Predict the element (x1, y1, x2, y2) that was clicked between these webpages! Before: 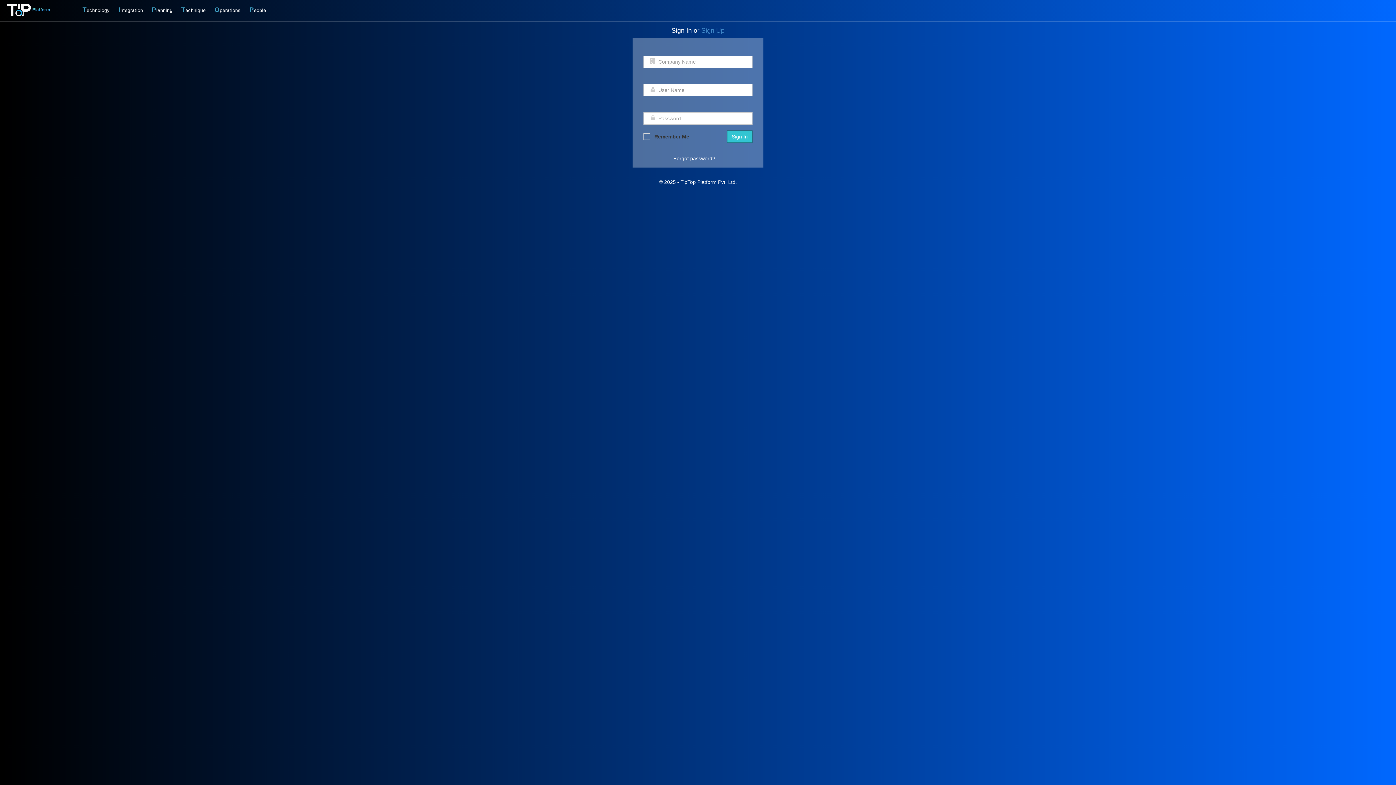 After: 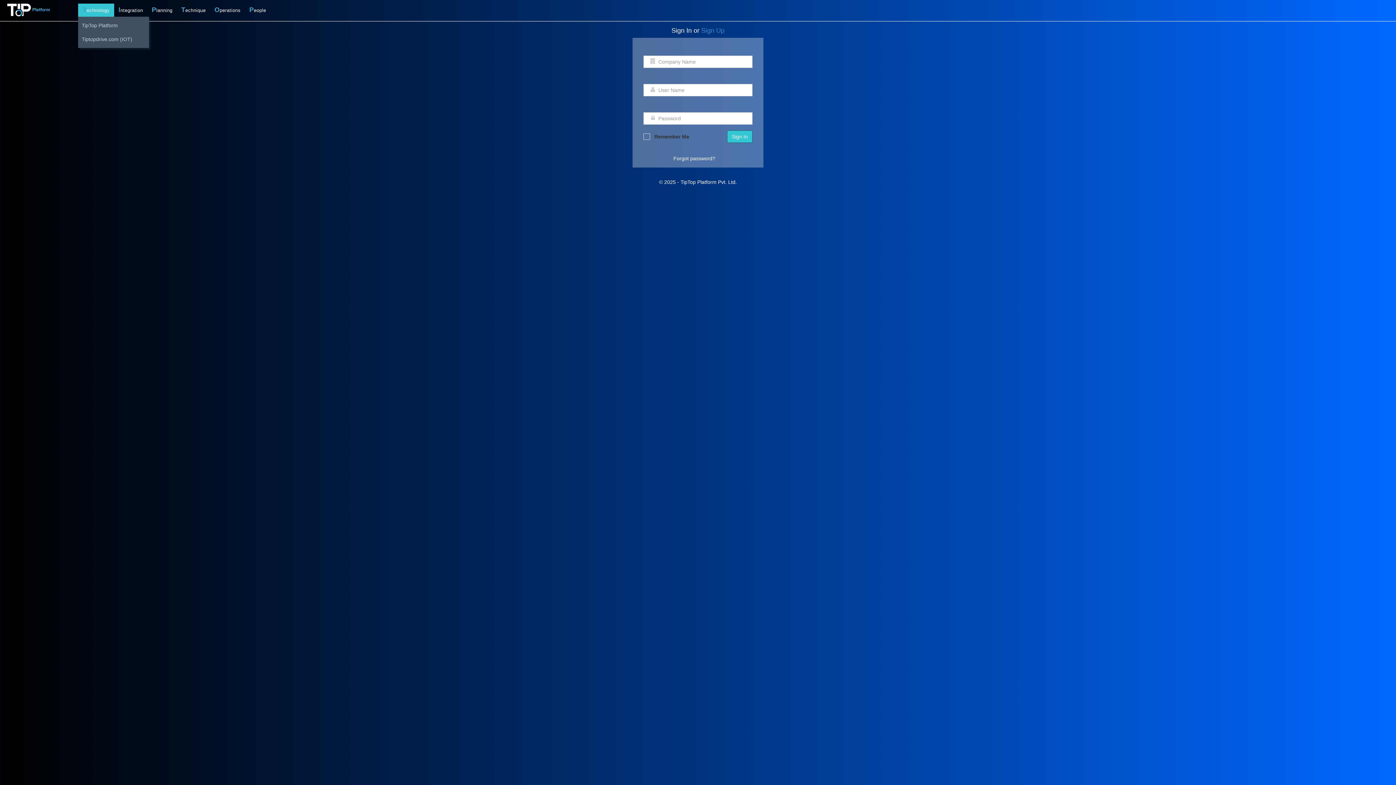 Action: bbox: (78, 3, 114, 16) label: Technology